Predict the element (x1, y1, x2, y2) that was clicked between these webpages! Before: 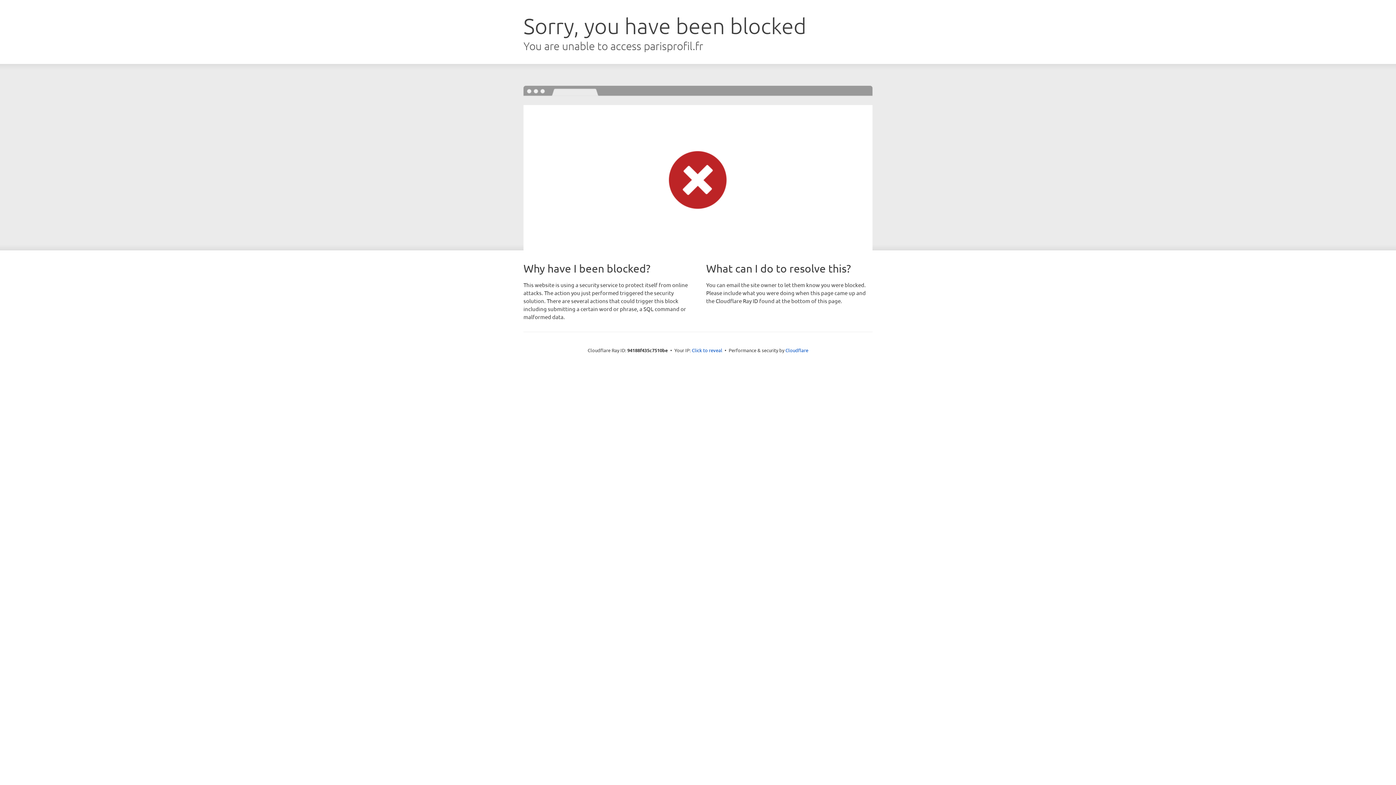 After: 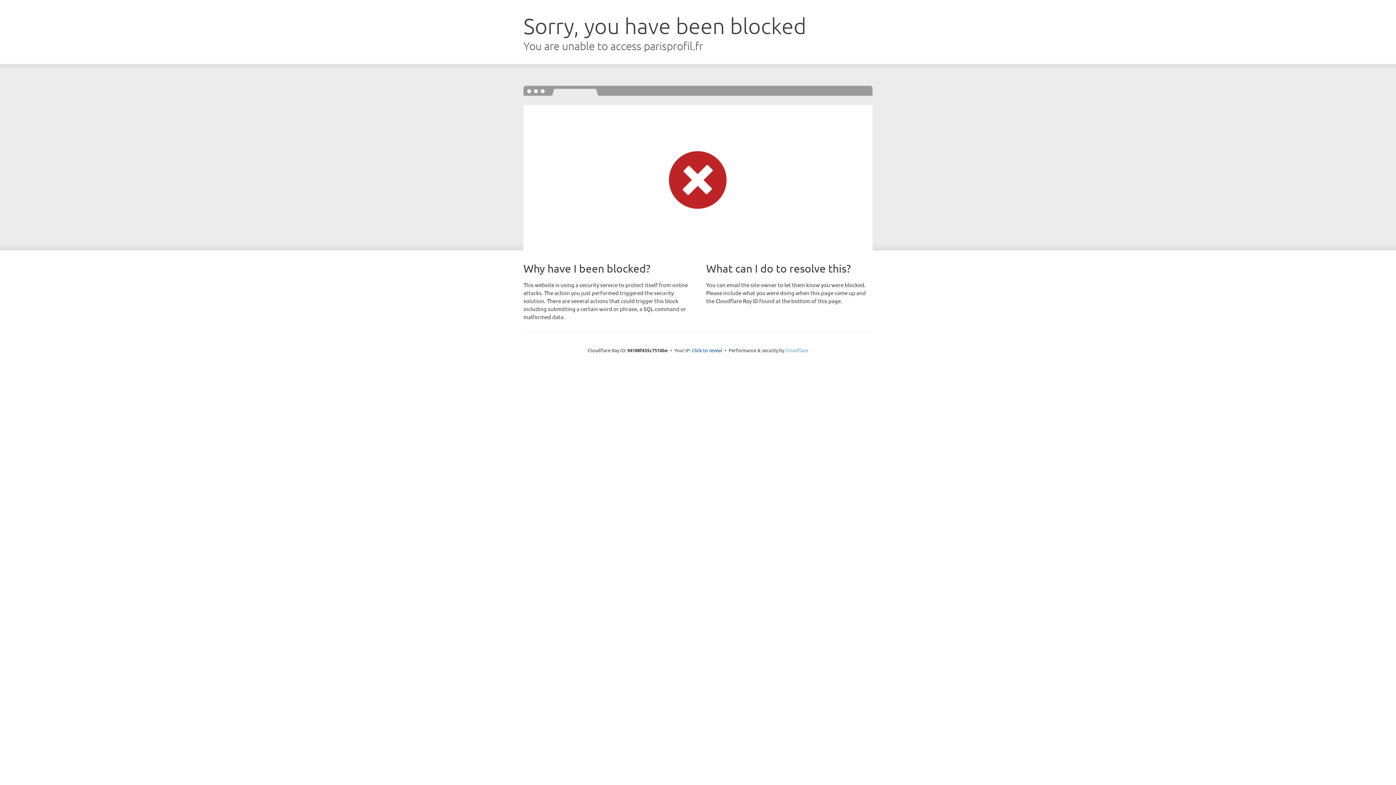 Action: bbox: (785, 347, 808, 353) label: Cloudflare